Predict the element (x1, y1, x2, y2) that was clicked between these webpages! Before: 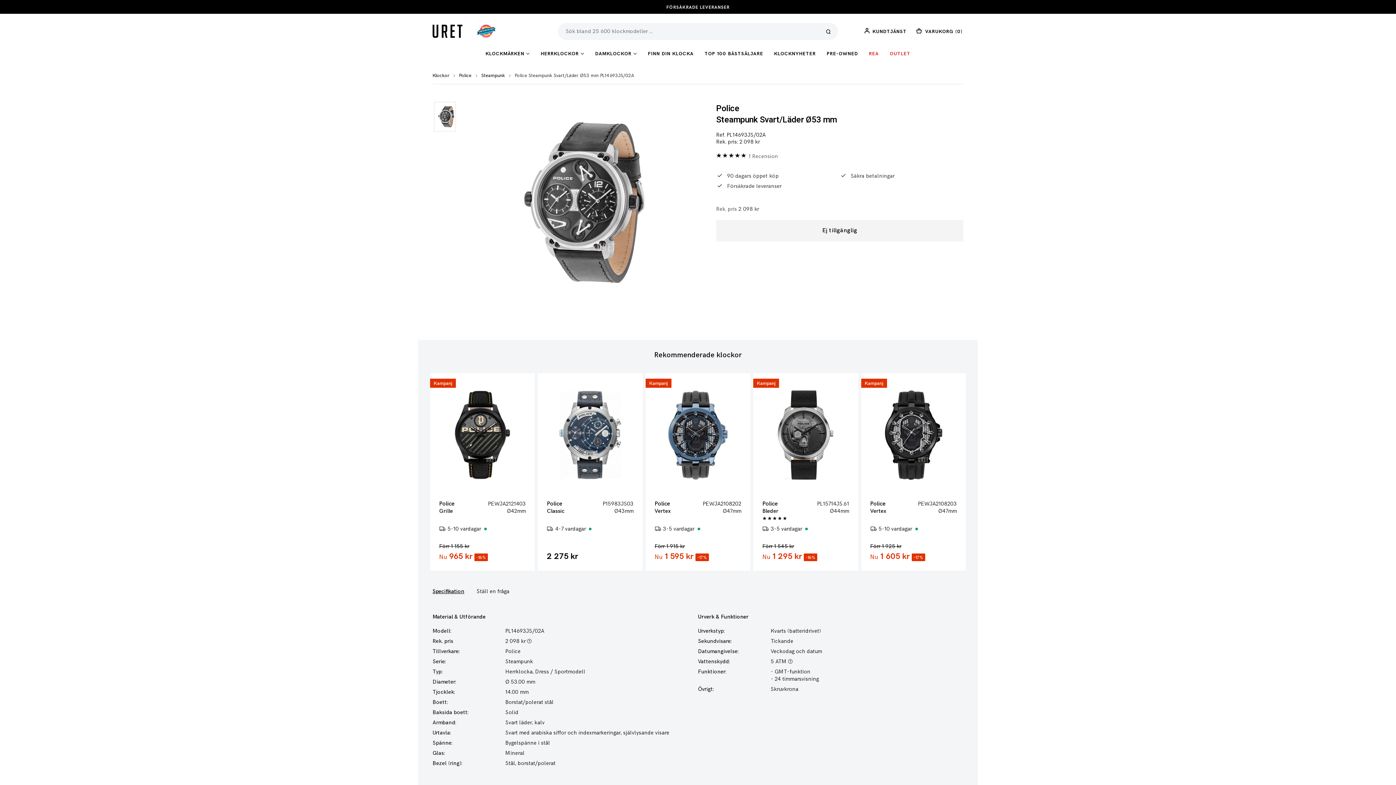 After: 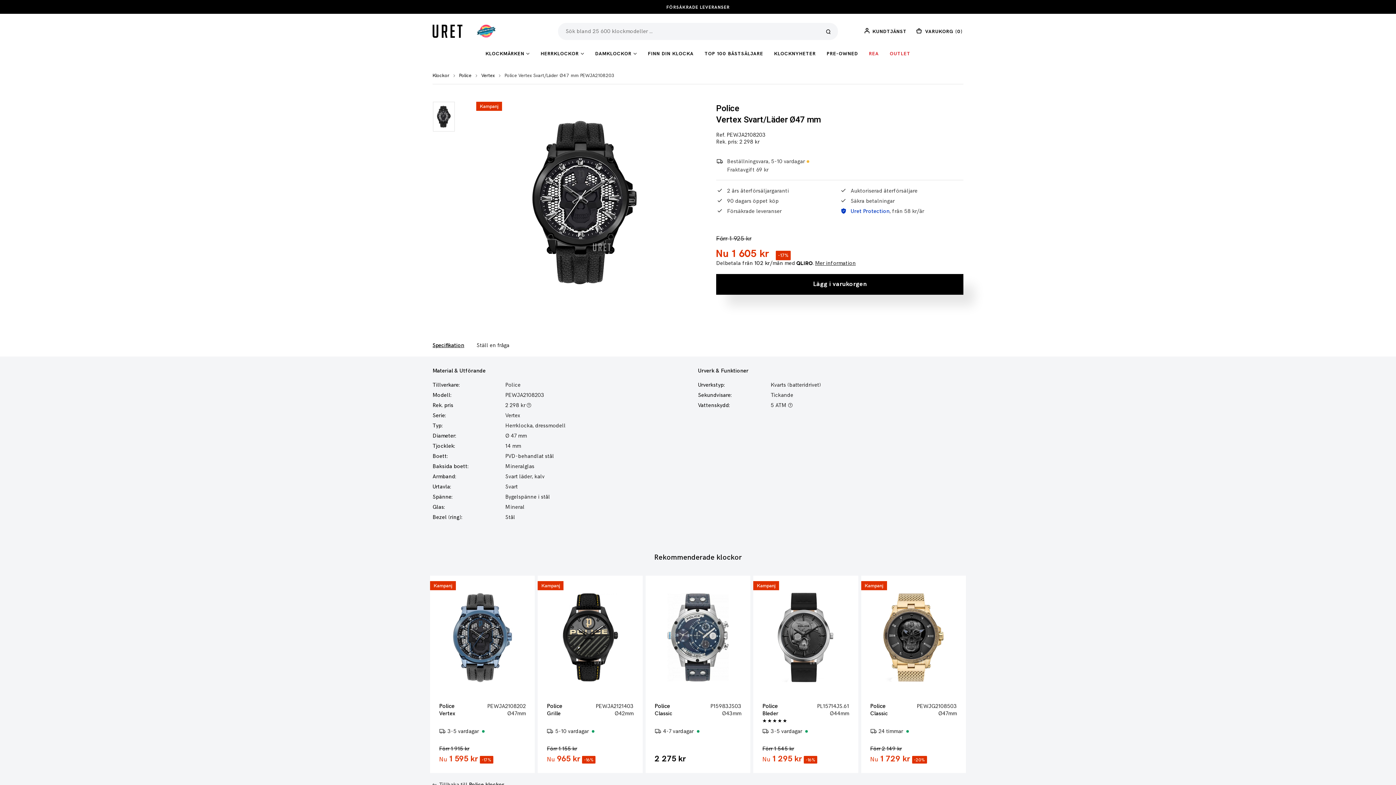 Action: bbox: (870, 500, 957, 514) label: Police
PEWJA2108203
Vertex
Ø47mm